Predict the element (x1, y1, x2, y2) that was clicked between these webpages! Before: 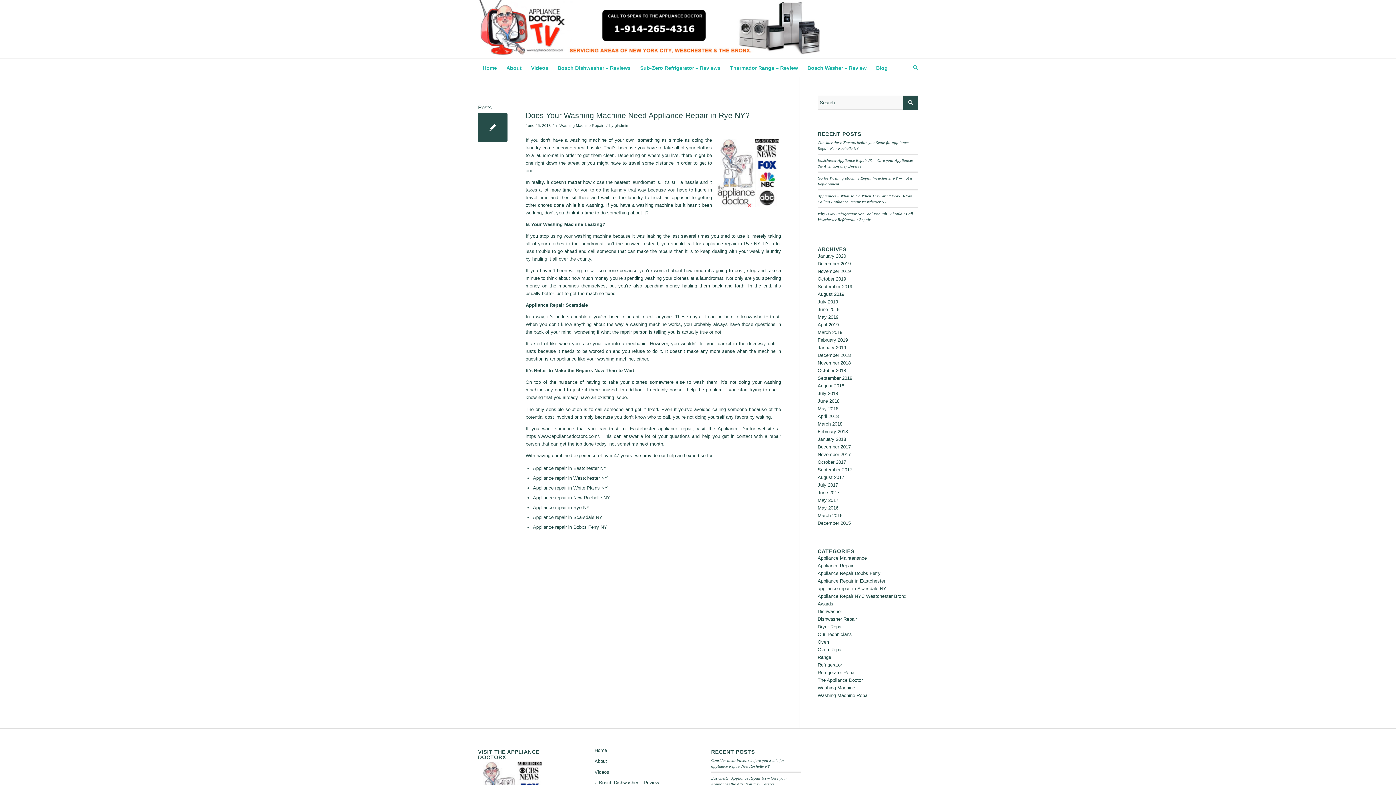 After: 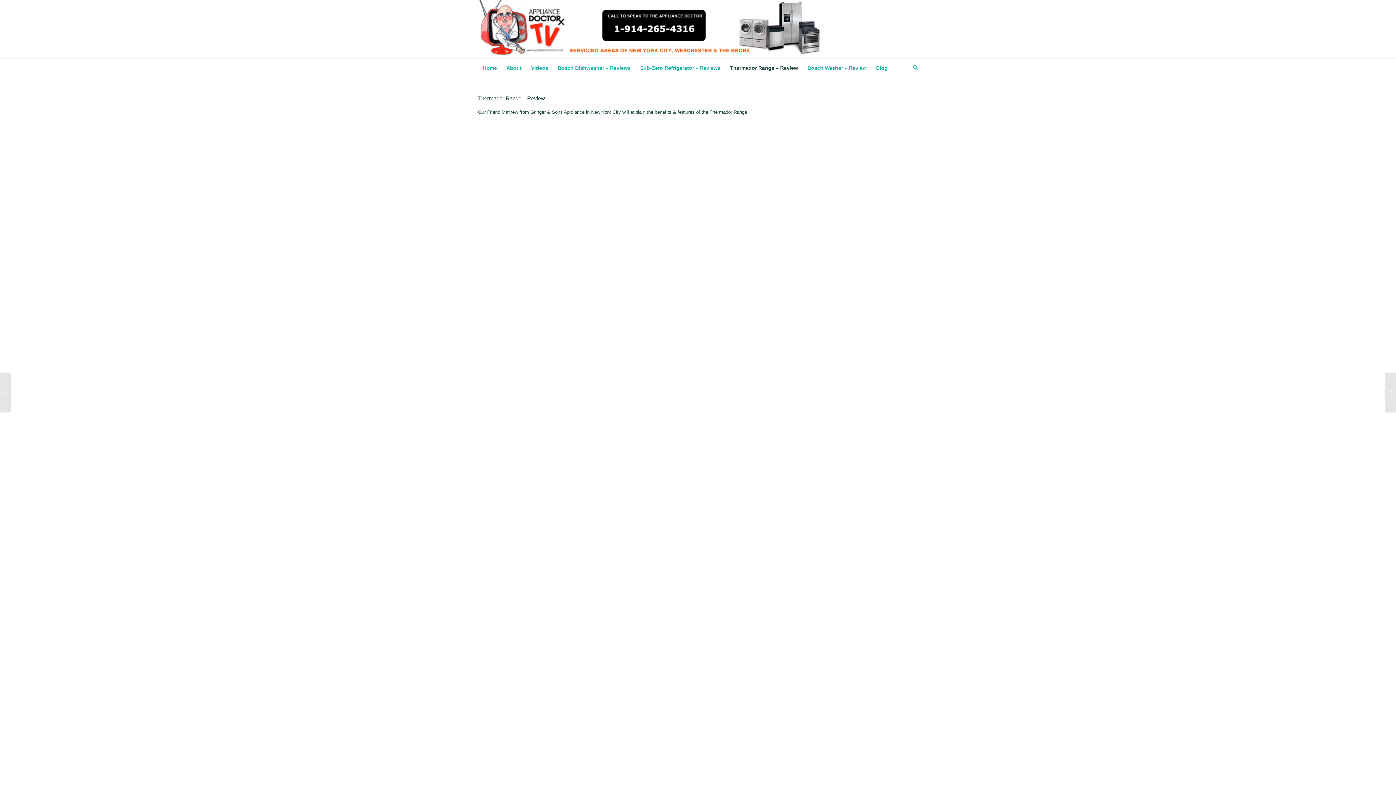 Action: bbox: (725, 58, 802, 77) label: Thermador Range – Review